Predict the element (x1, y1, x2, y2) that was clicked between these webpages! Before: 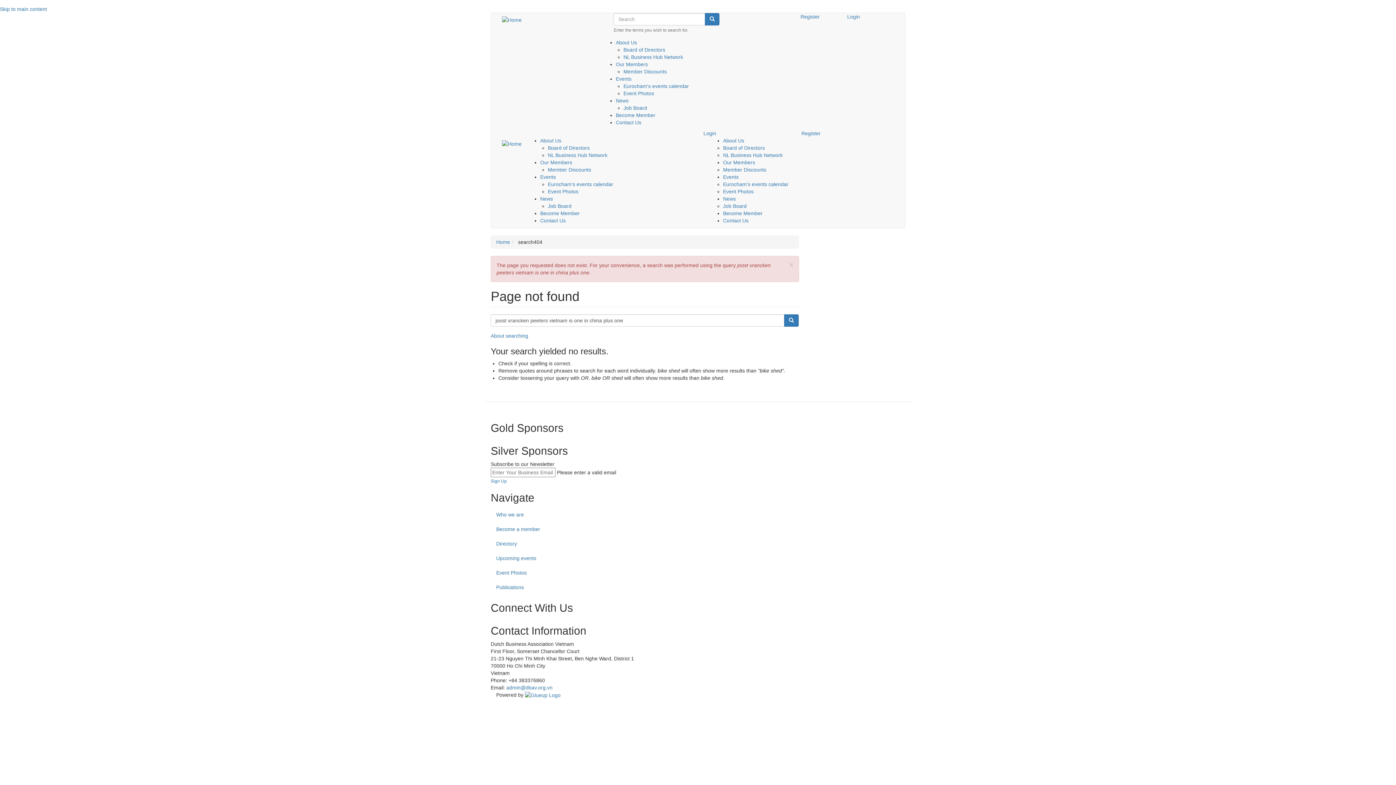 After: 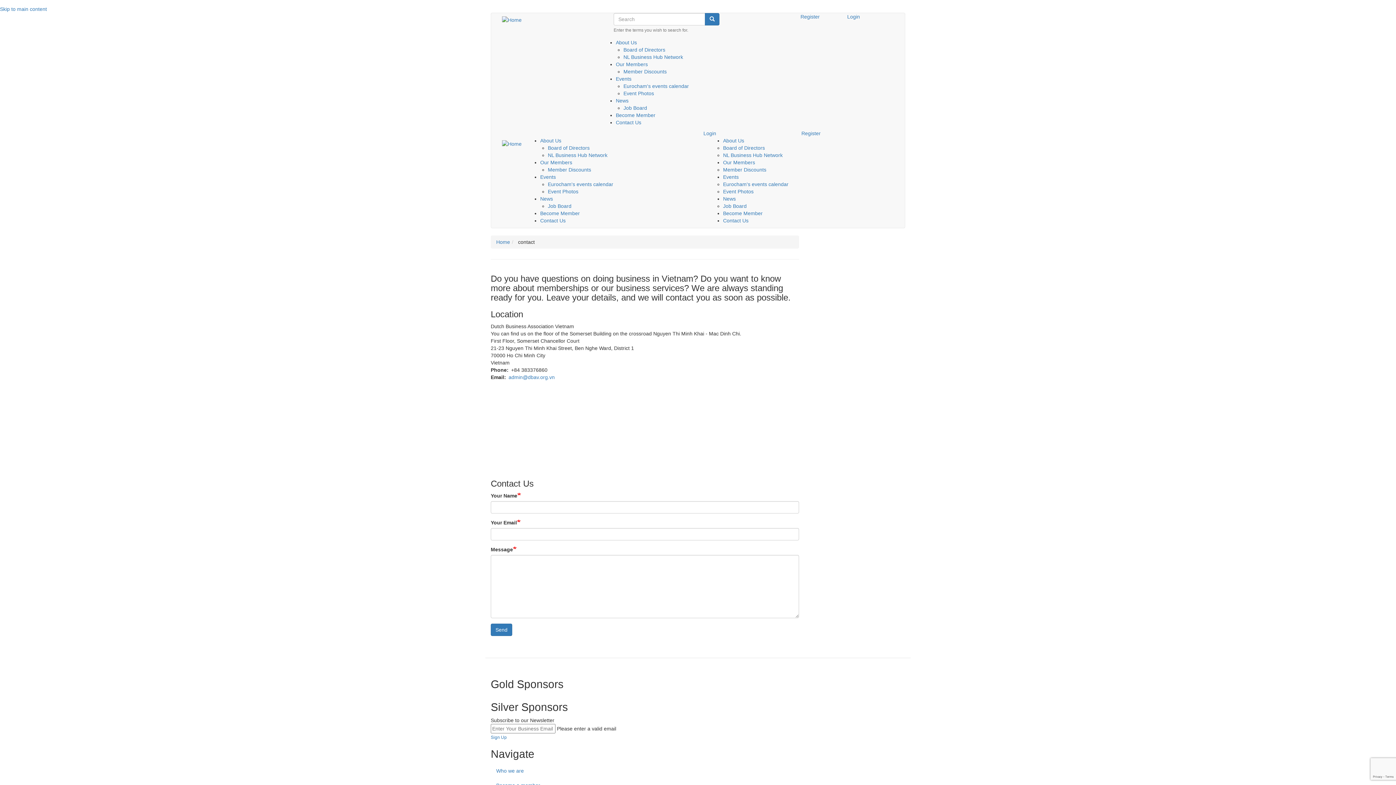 Action: label: Contact Us bbox: (540, 217, 565, 223)